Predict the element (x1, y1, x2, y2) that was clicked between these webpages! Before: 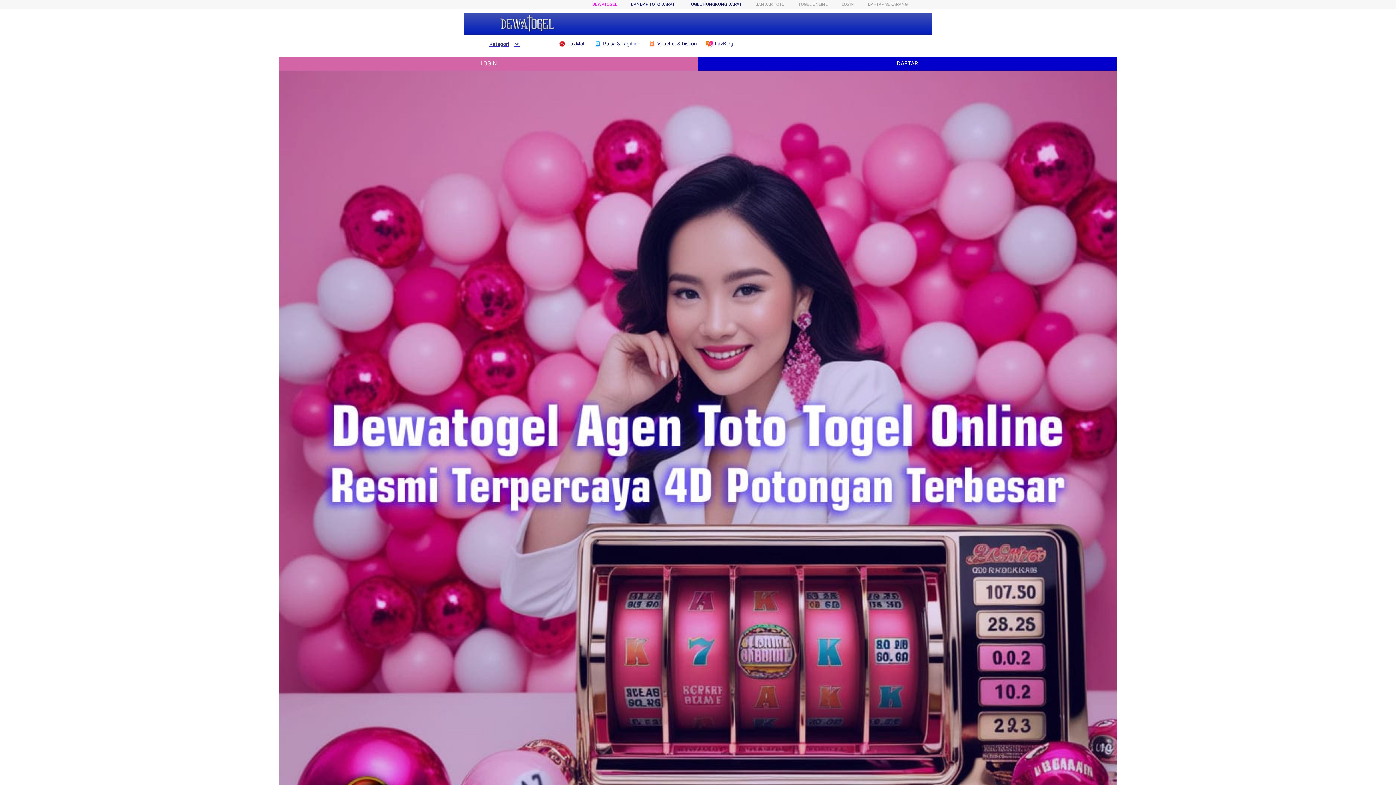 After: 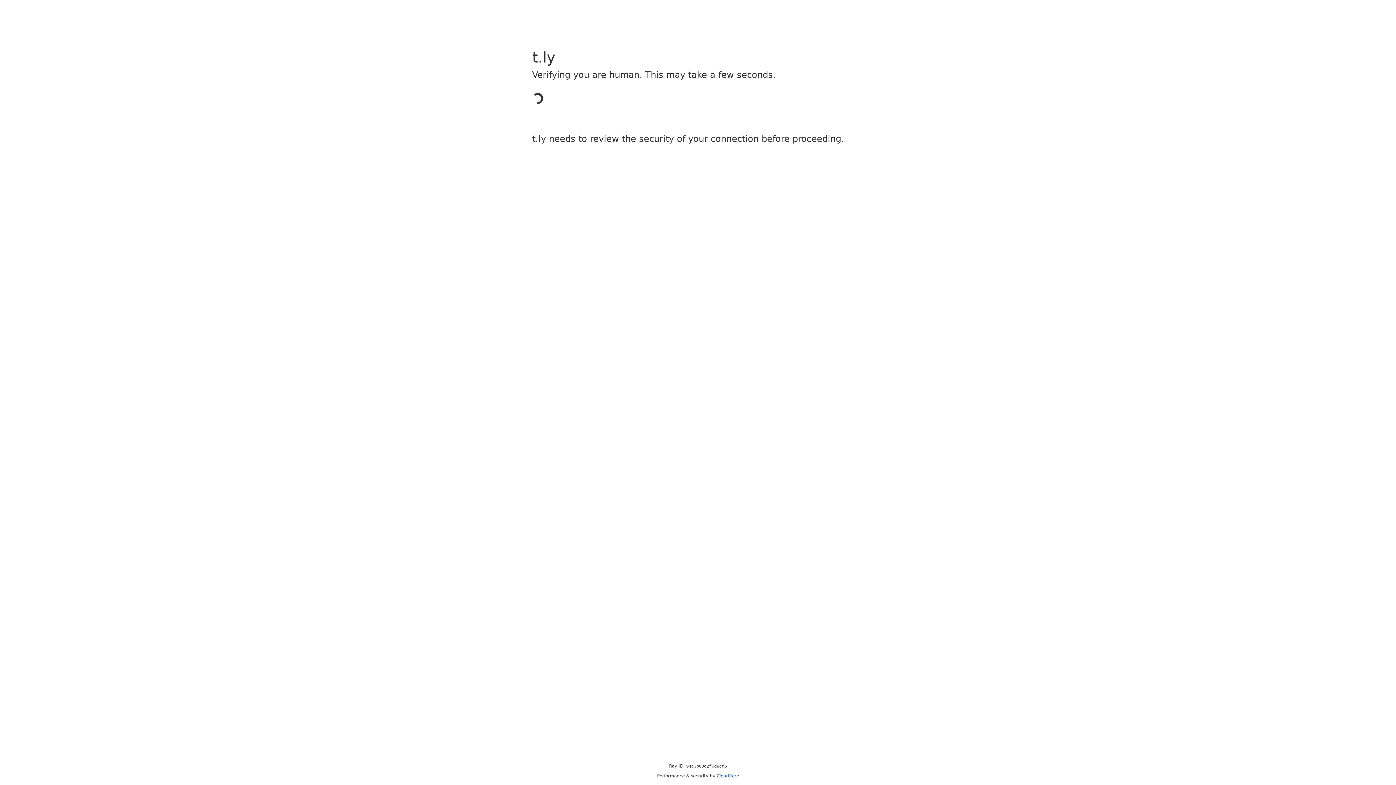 Action: label:  LazBlog bbox: (705, 36, 737, 50)